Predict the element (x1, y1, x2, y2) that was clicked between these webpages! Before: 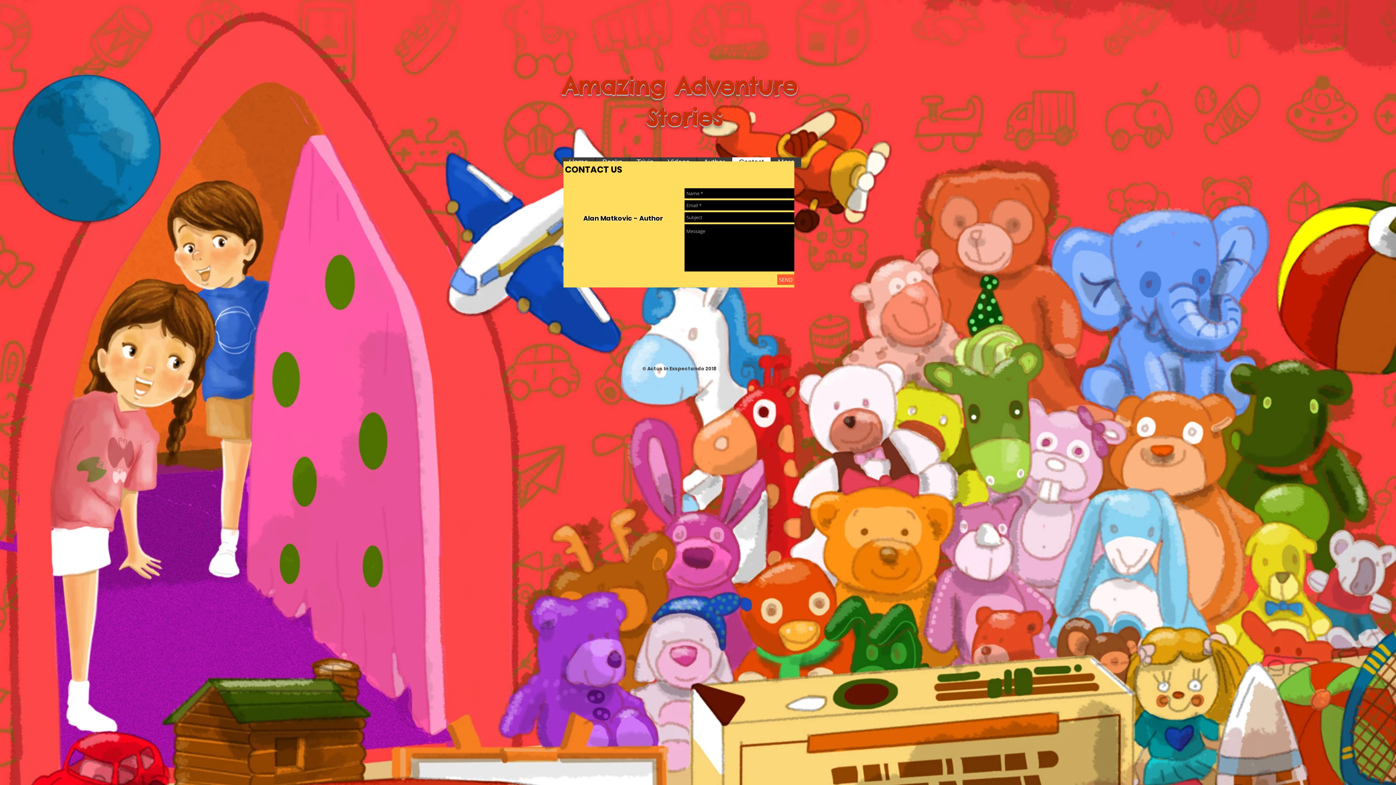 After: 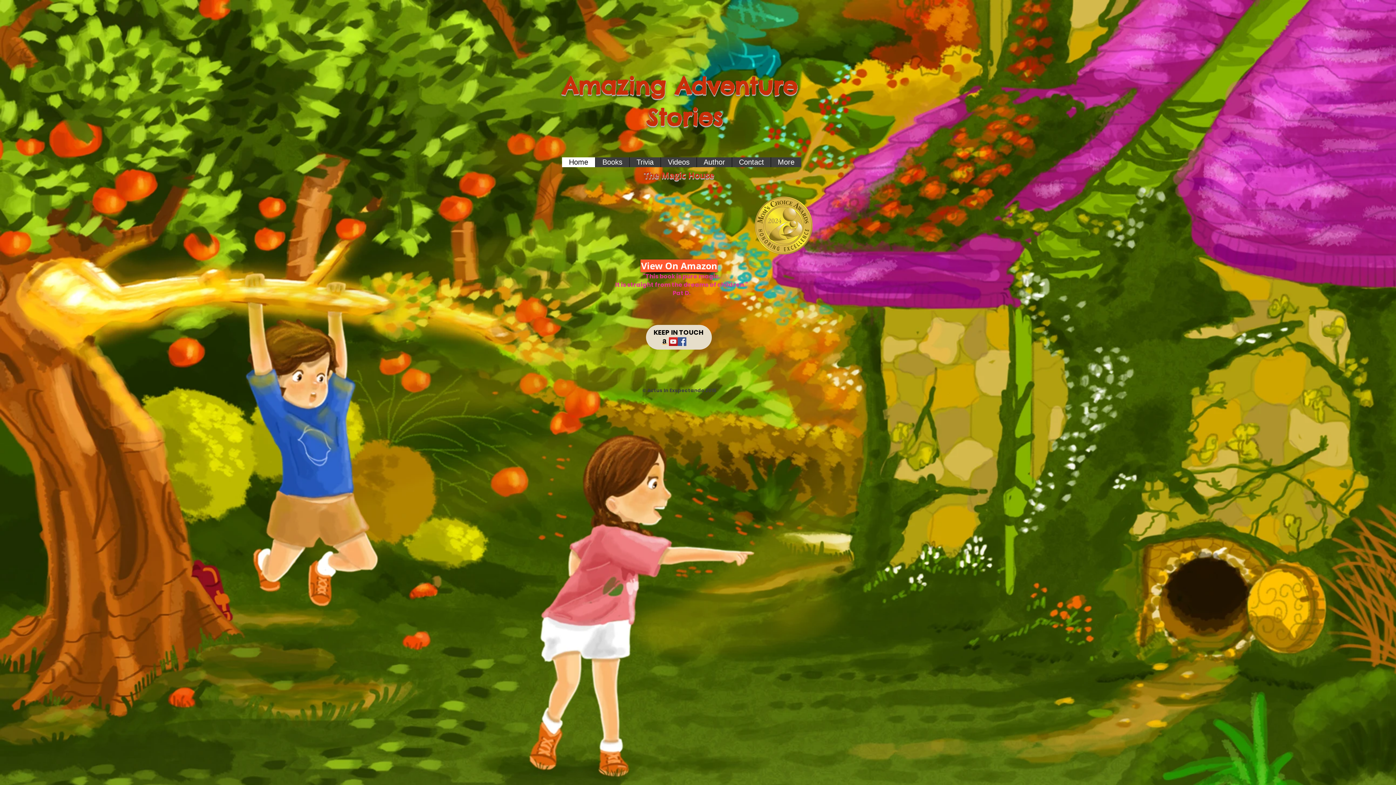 Action: label: Amazing Adventure  bbox: (562, 71, 806, 100)